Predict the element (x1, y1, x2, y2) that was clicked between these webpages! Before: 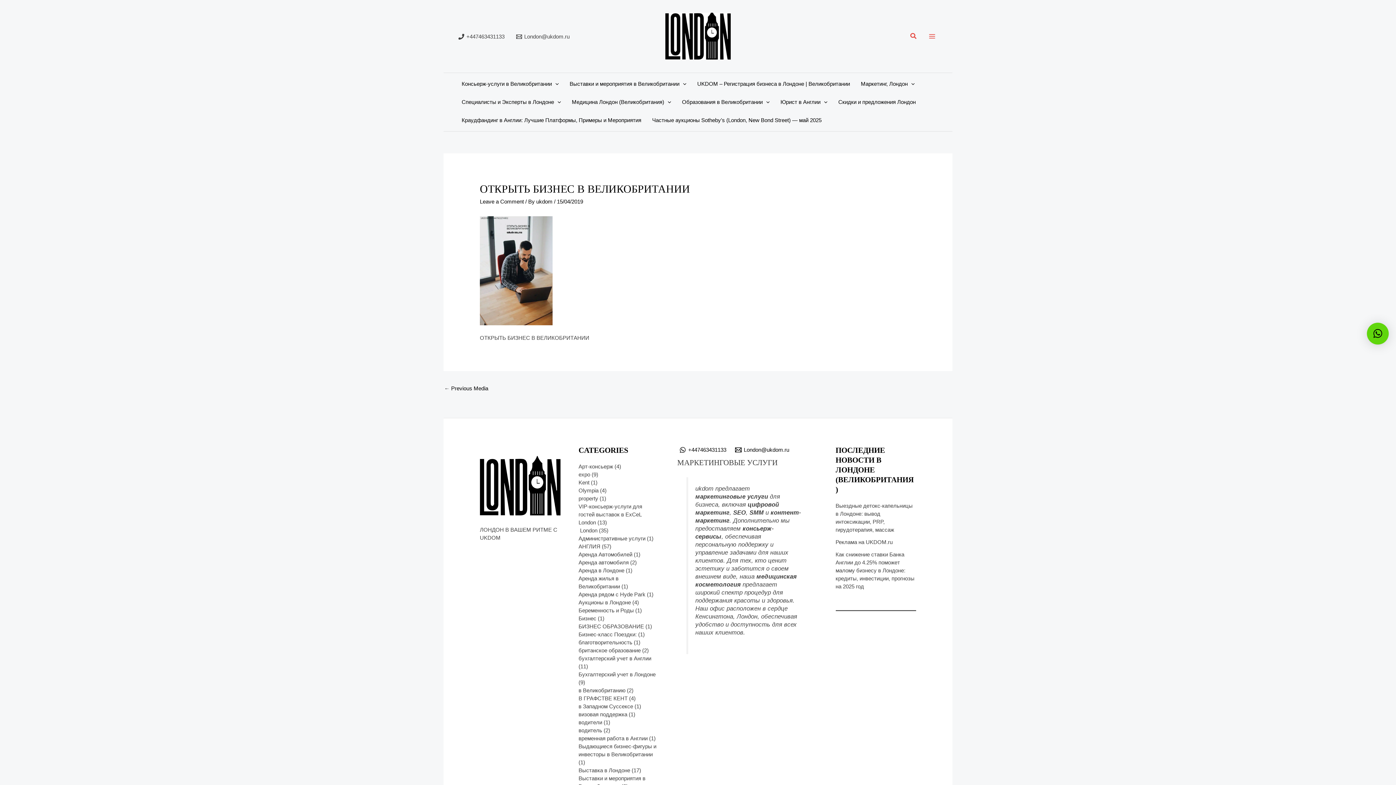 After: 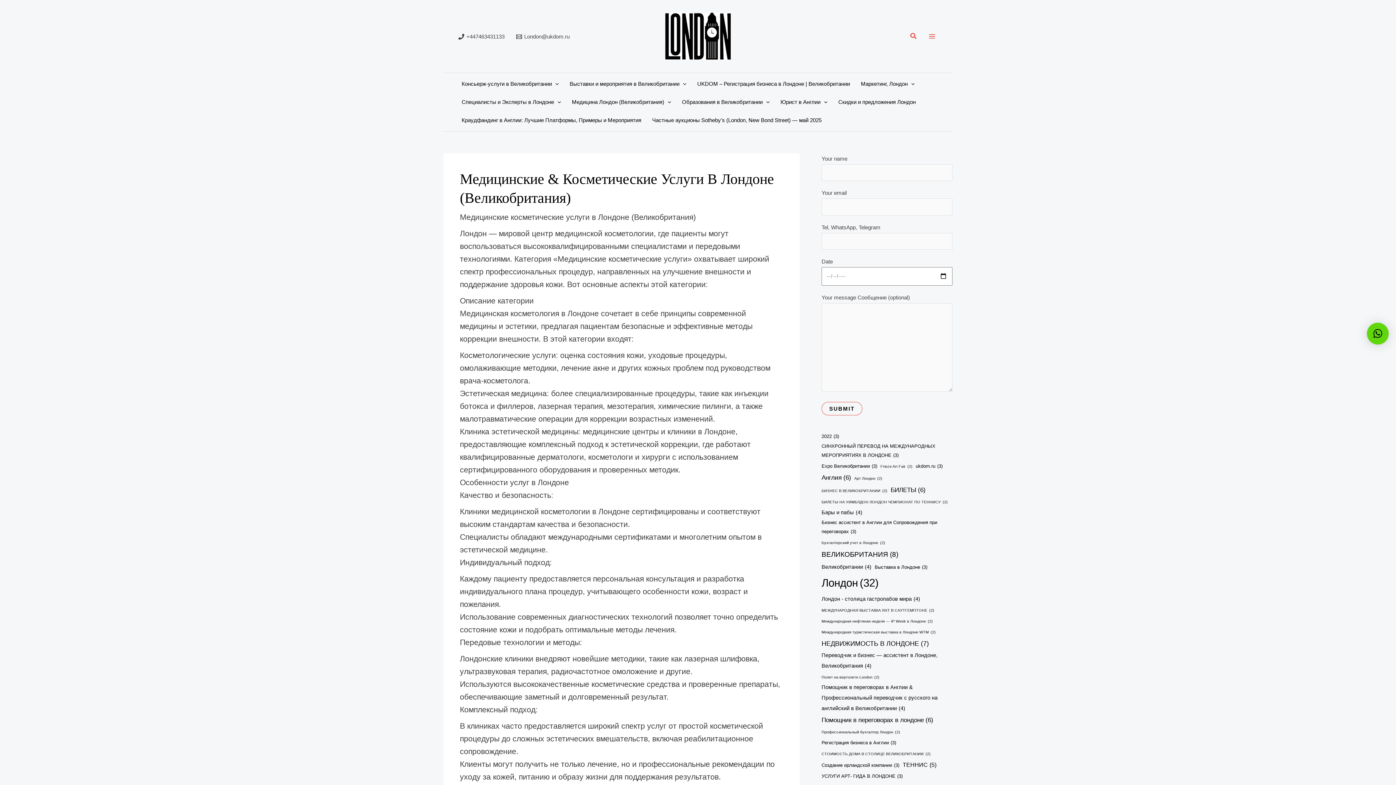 Action: bbox: (566, 92, 676, 111) label: Медицина Лондон (Великобритания)